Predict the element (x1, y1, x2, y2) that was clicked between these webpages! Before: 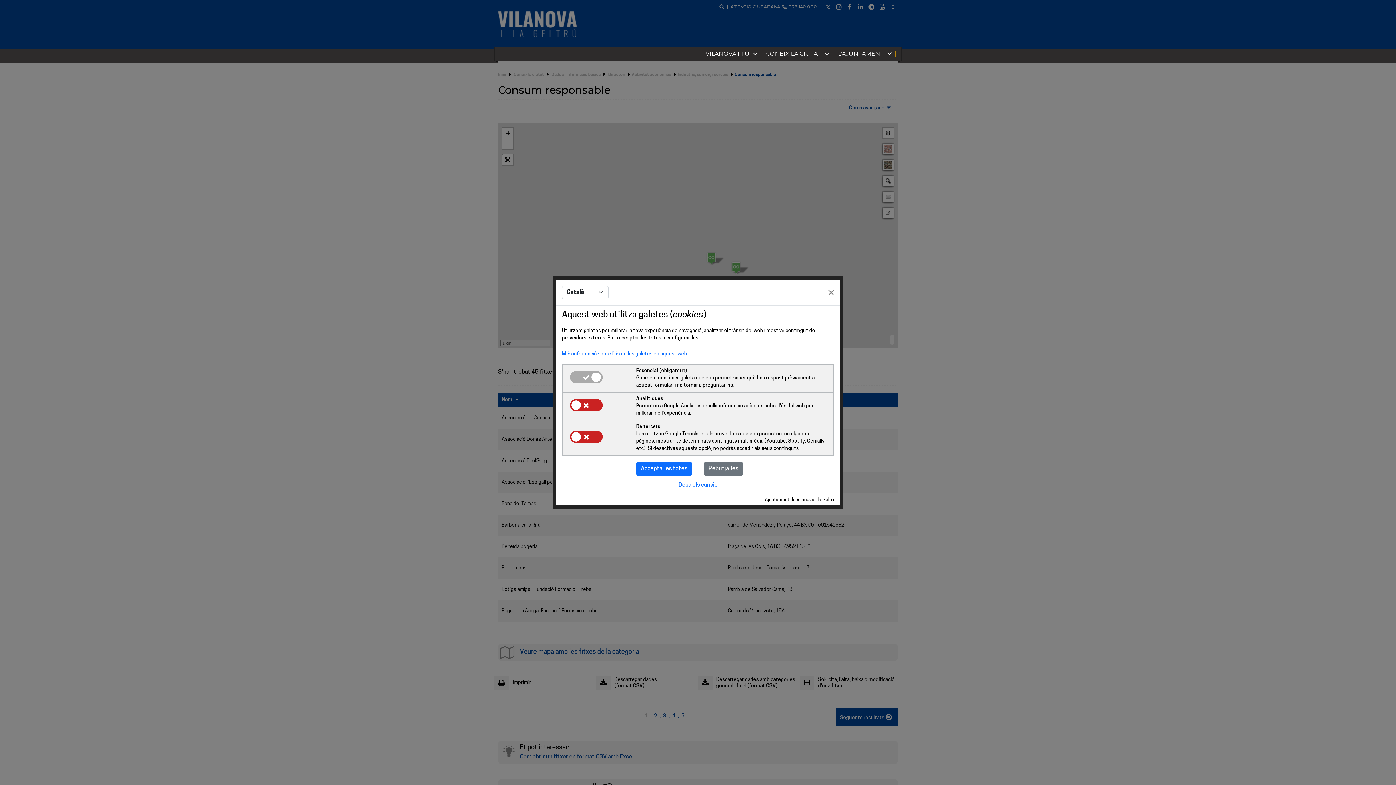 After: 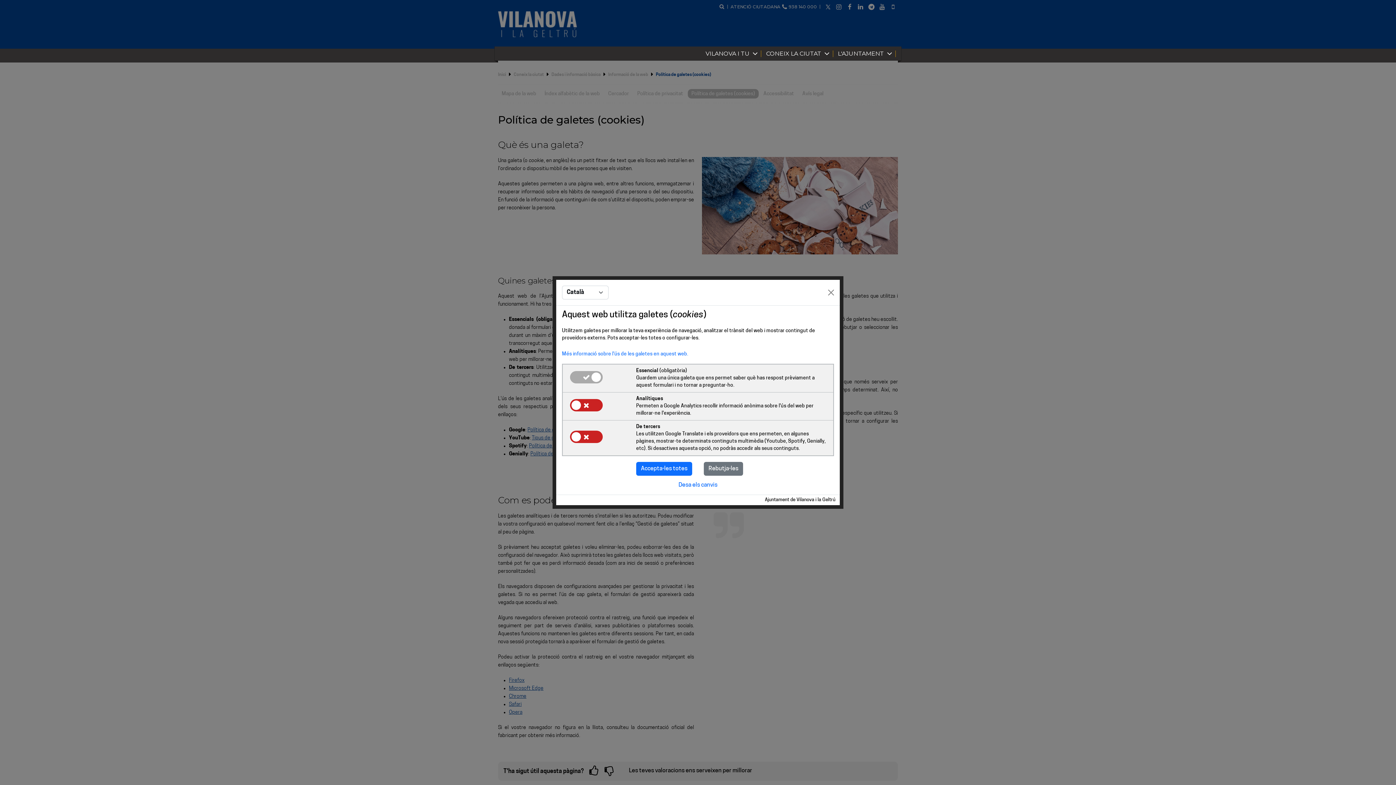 Action: label: Més informació sobre l'ús de les galetes en aquest web. bbox: (562, 352, 688, 356)